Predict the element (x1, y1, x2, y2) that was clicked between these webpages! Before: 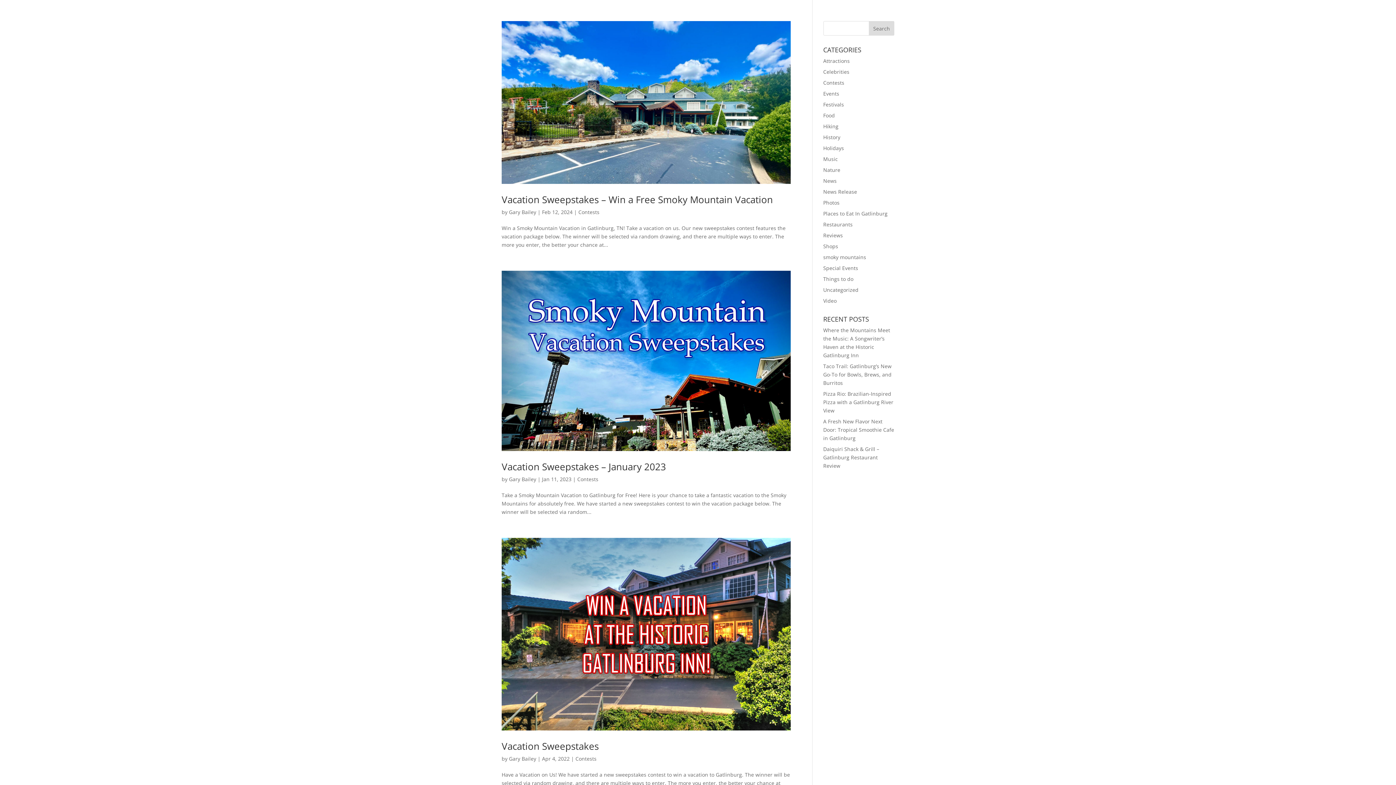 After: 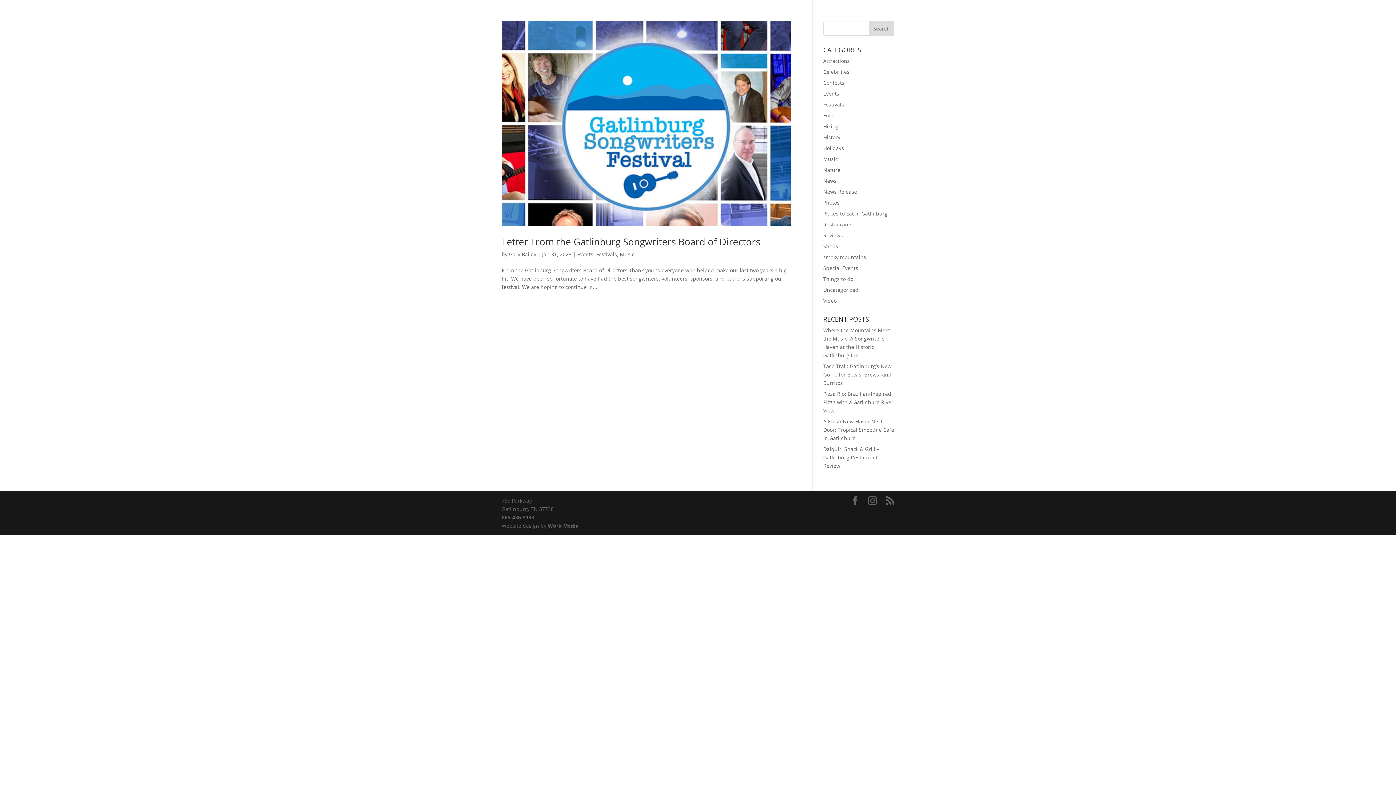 Action: bbox: (823, 90, 839, 97) label: Events